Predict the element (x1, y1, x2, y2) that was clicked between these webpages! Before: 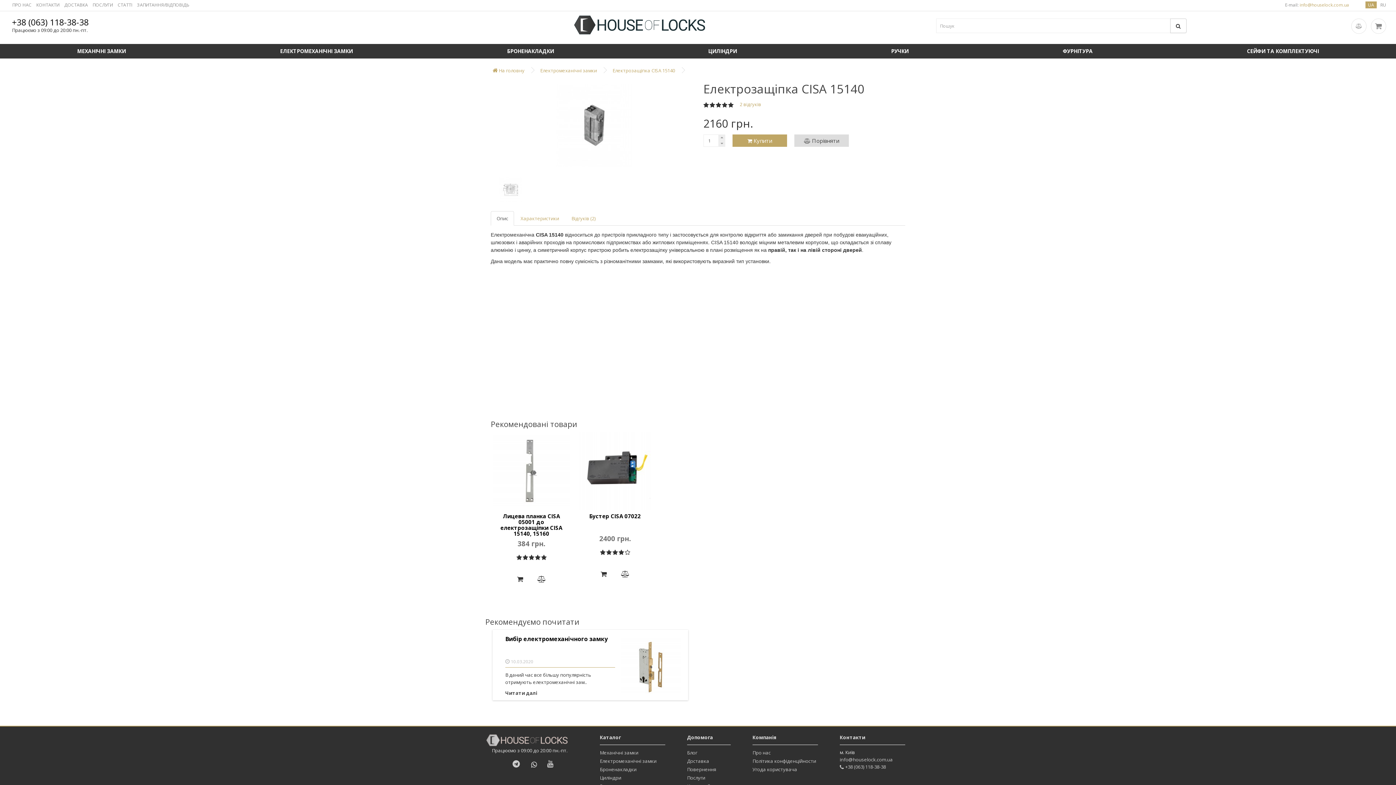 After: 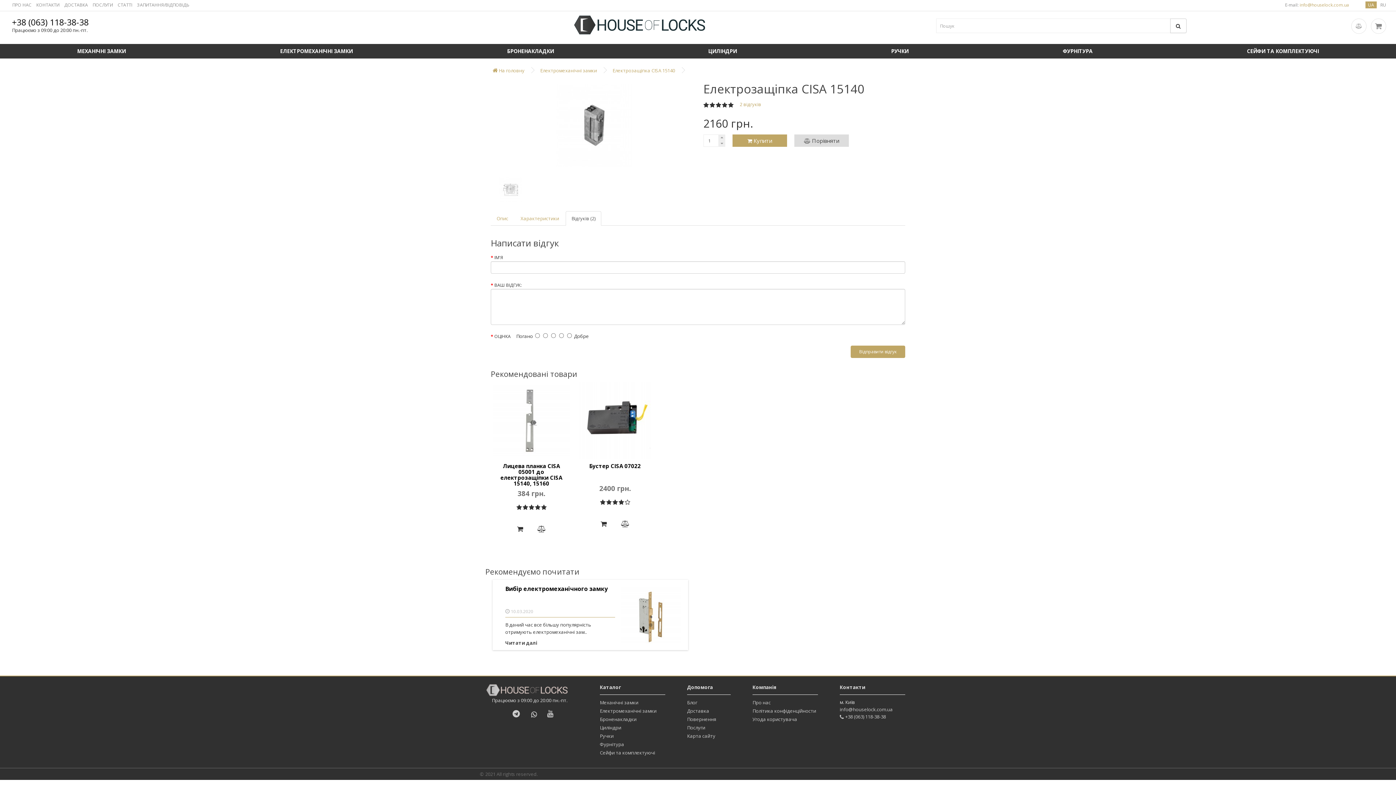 Action: bbox: (740, 101, 761, 107) label: 2 відгуків